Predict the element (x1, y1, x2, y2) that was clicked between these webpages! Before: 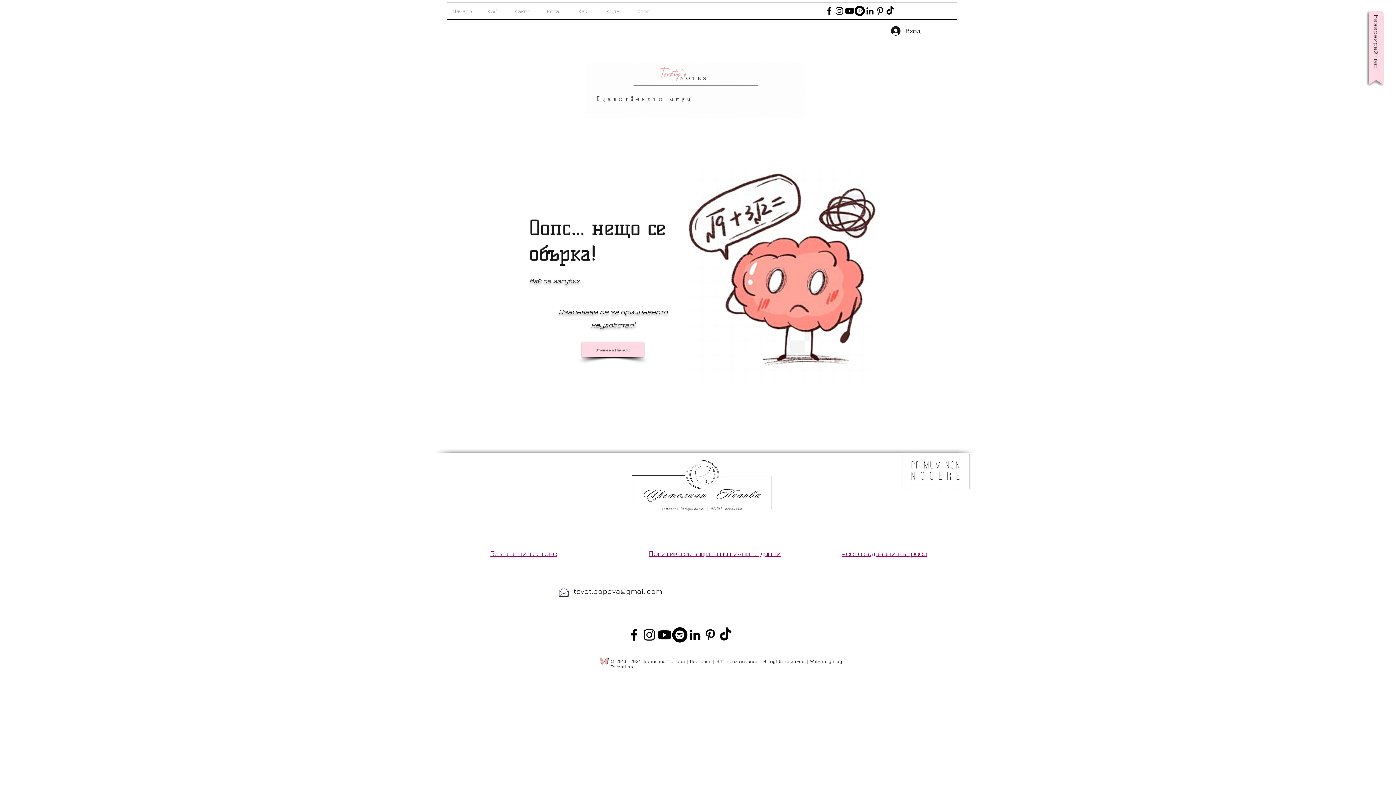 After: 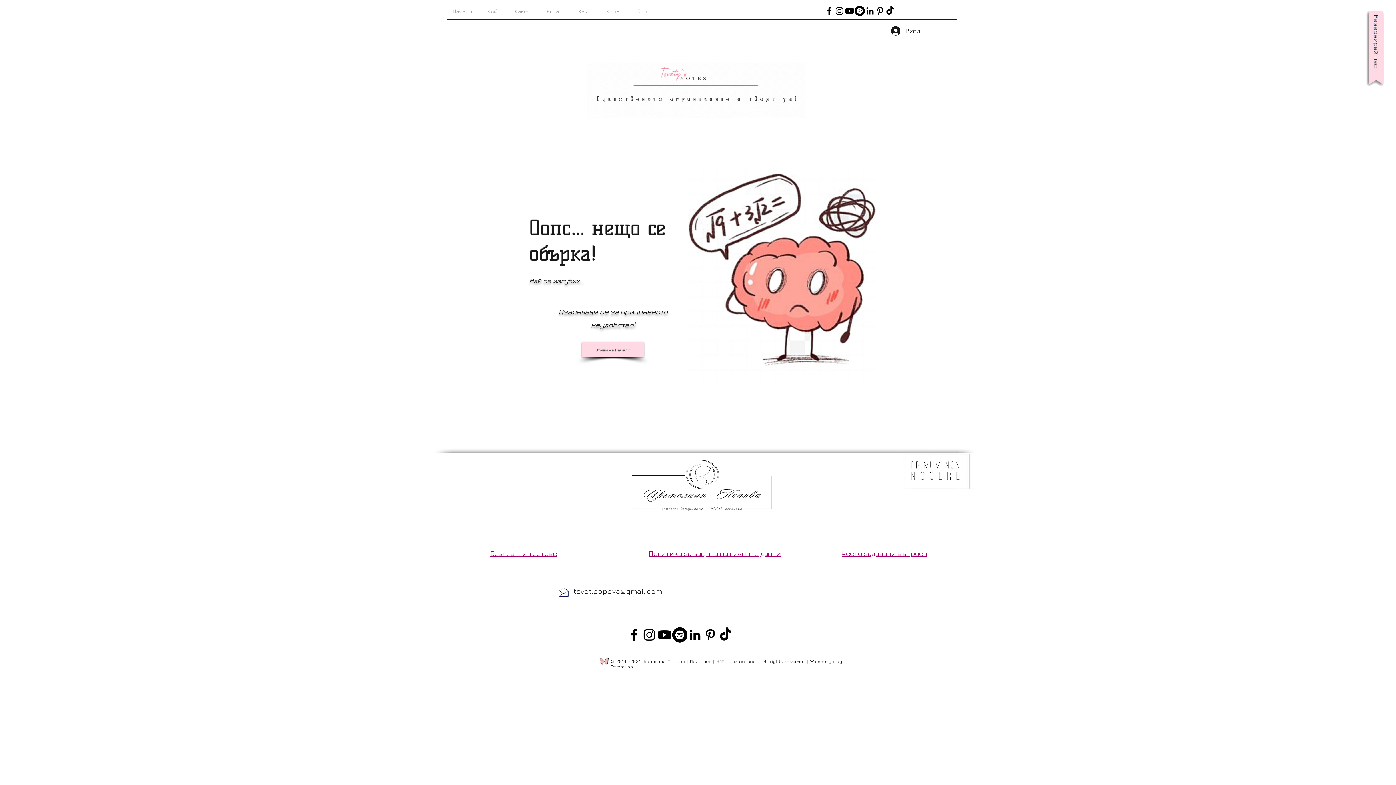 Action: label: facebook bbox: (824, 5, 834, 16)